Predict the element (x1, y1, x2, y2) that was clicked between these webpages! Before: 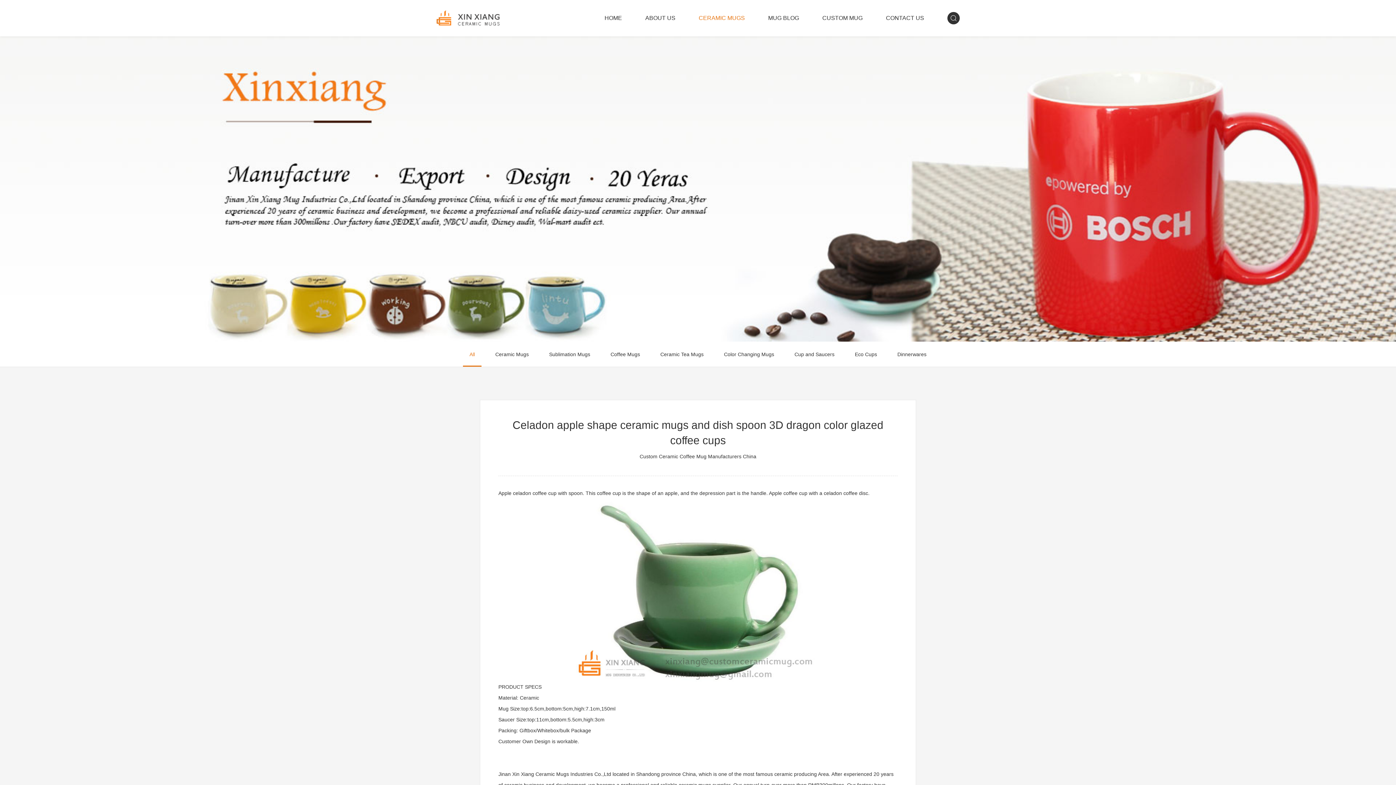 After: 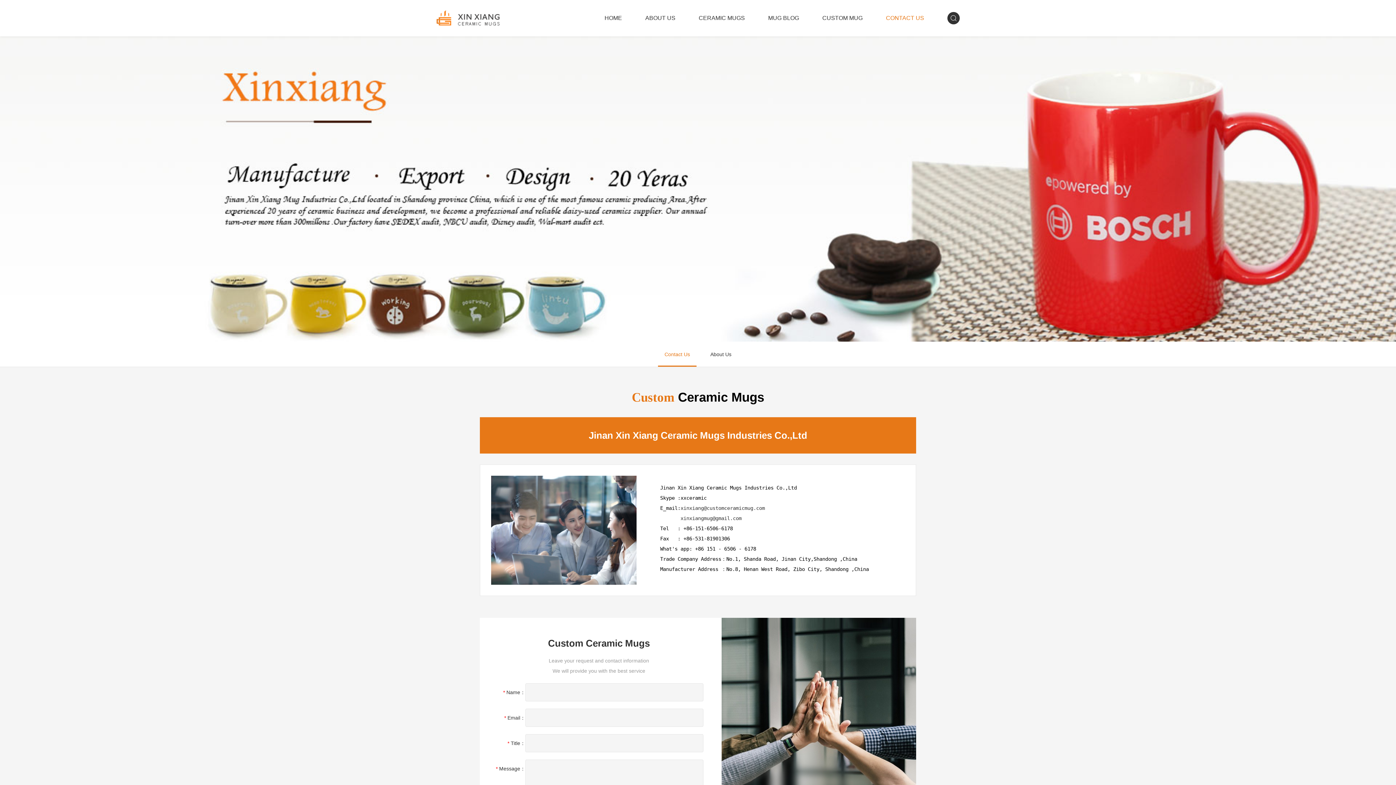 Action: label: CONTACT US bbox: (886, 0, 924, 36)